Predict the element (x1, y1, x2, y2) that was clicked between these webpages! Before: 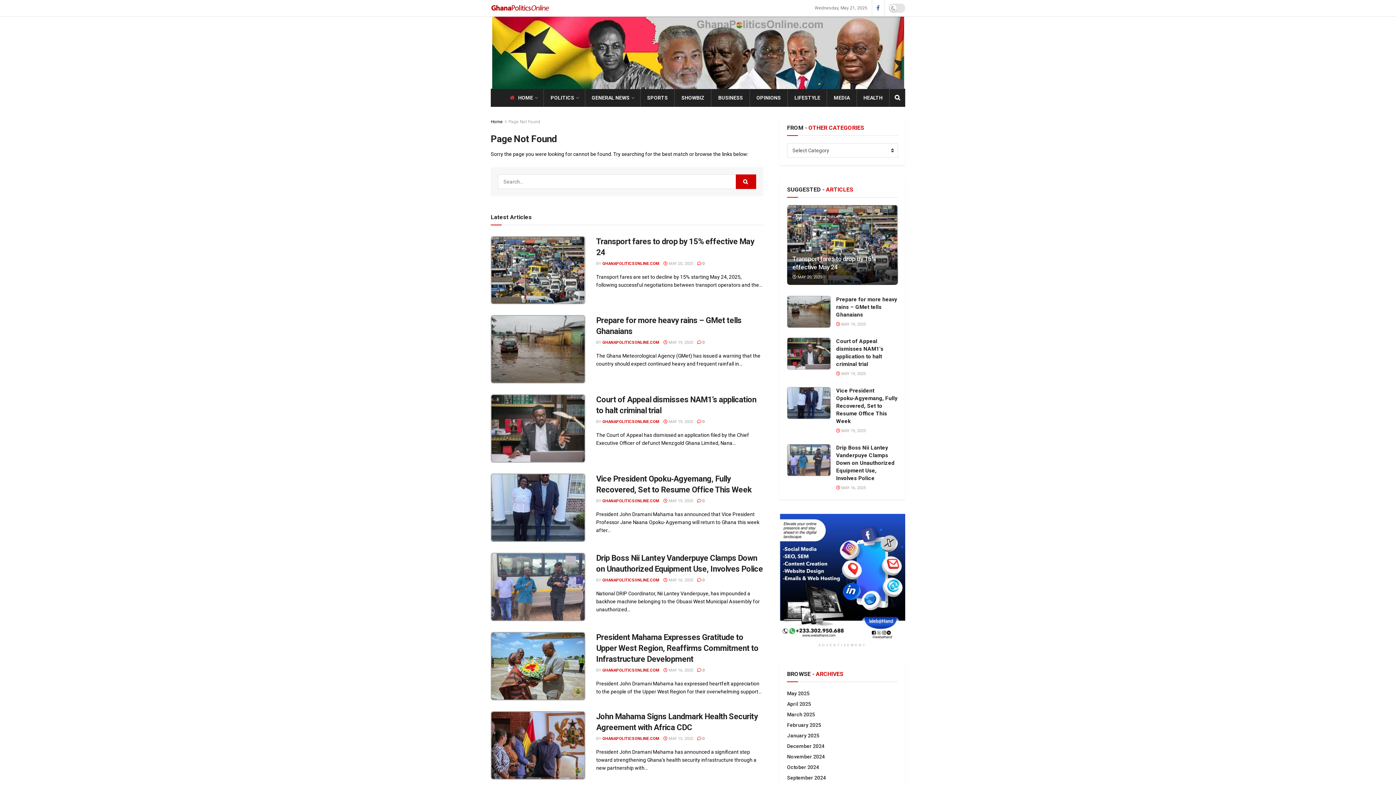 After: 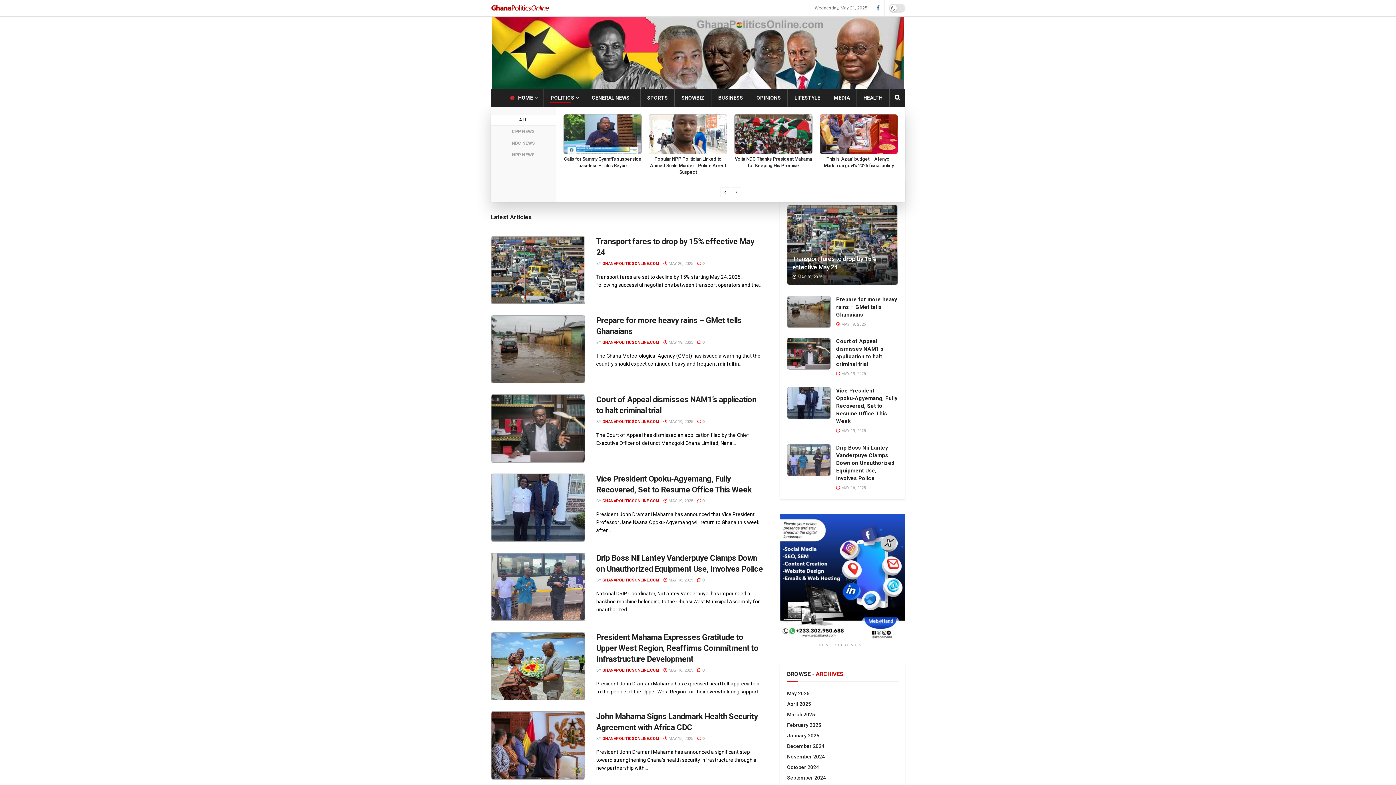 Action: label: POLITICS bbox: (550, 92, 578, 102)